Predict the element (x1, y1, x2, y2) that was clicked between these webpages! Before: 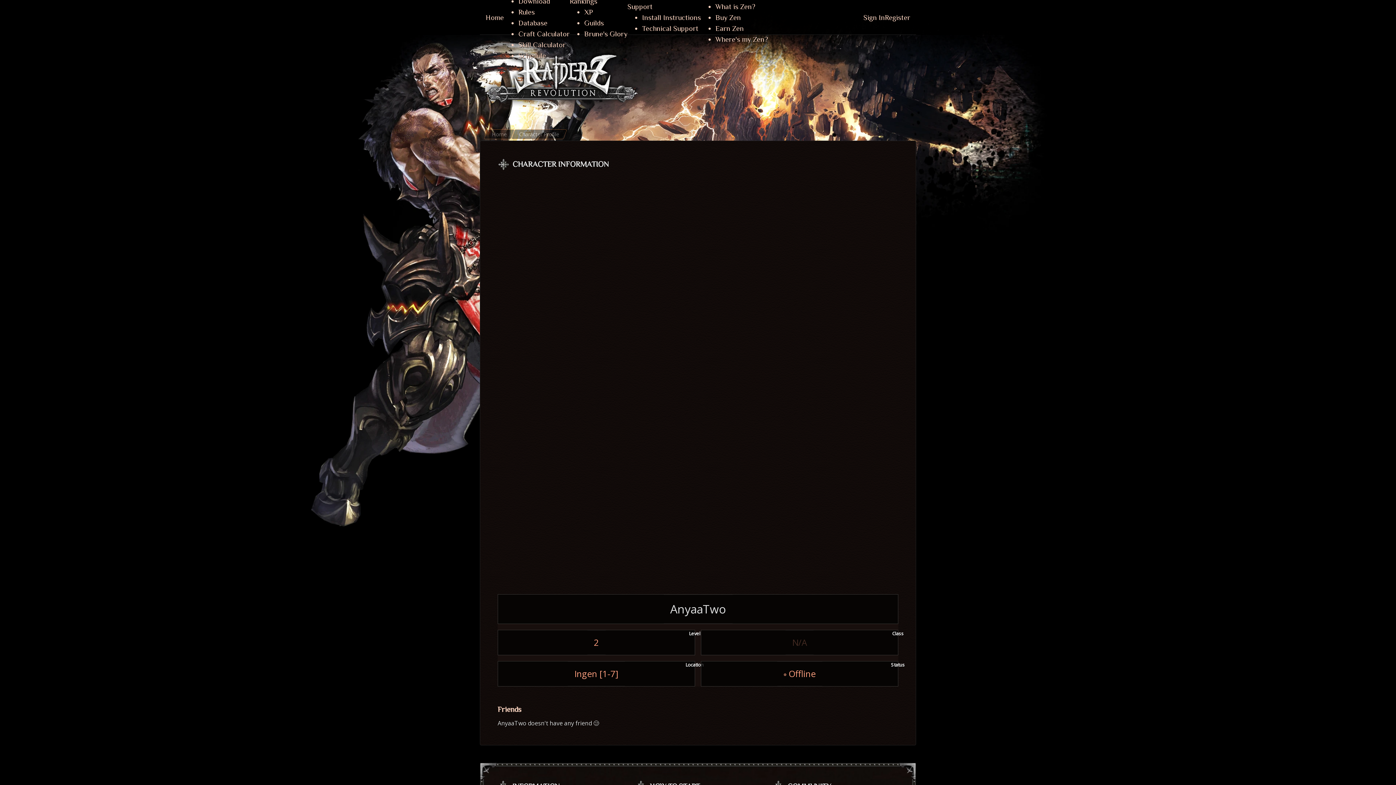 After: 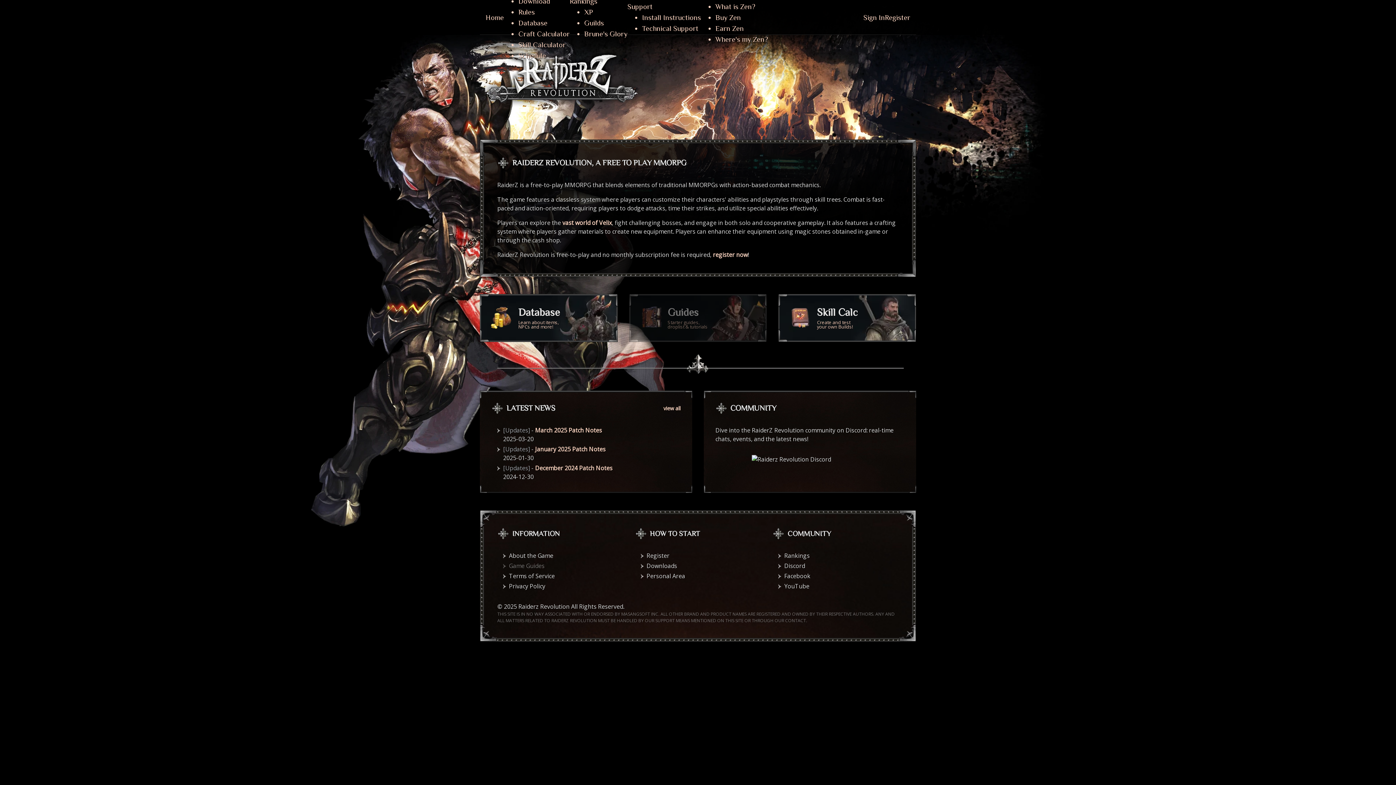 Action: bbox: (480, 52, 643, 110)